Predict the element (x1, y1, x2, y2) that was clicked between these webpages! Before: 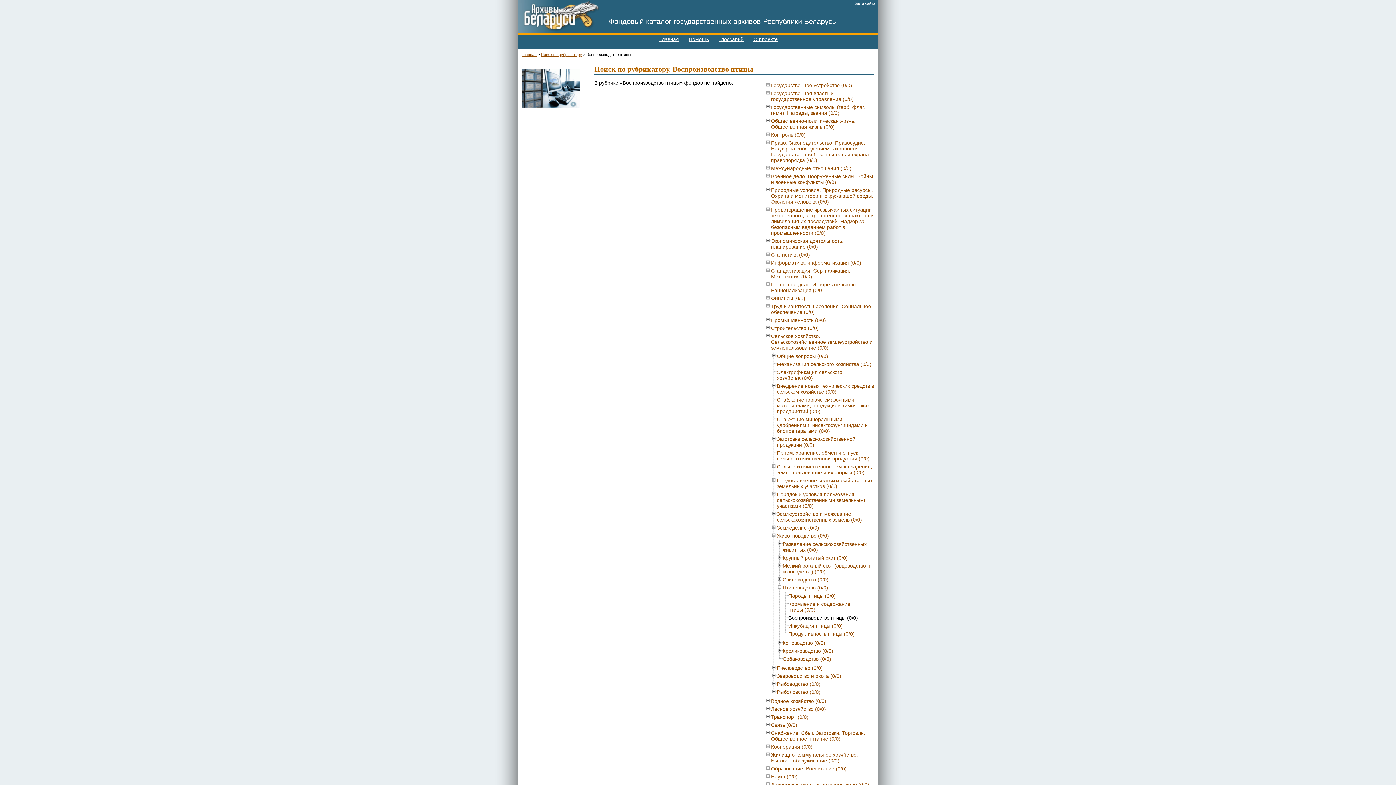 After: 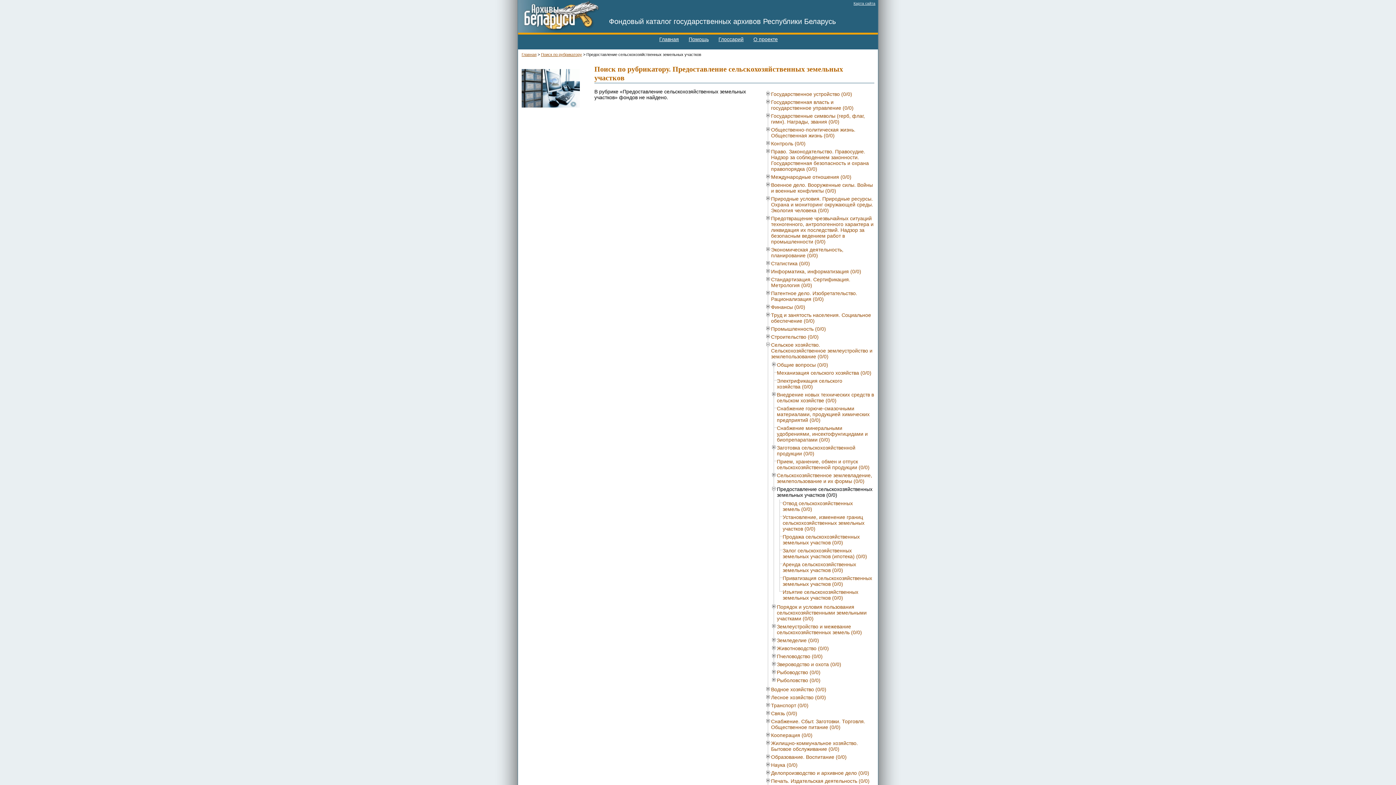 Action: label: Предоставление сельскохозяйственных земельных участков (0/0) bbox: (777, 477, 872, 489)